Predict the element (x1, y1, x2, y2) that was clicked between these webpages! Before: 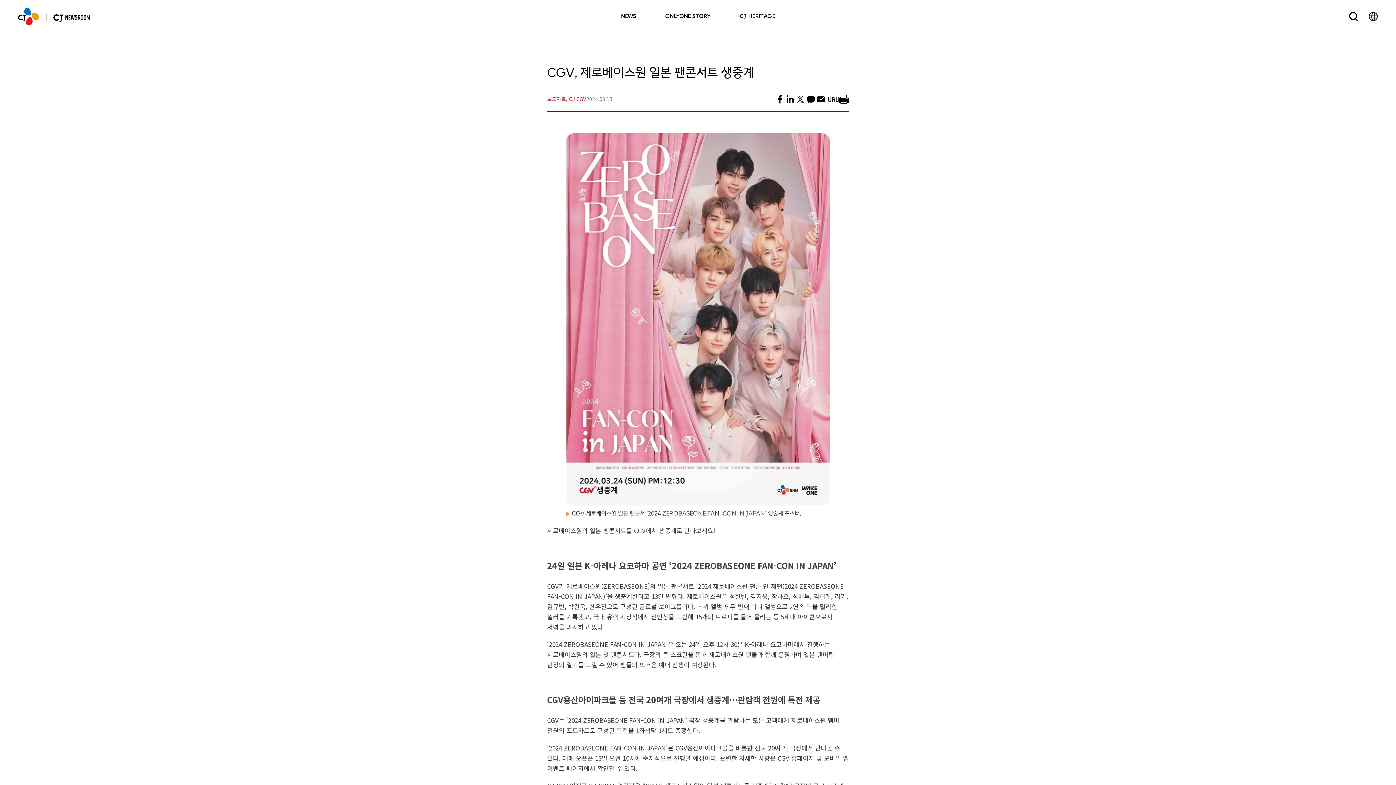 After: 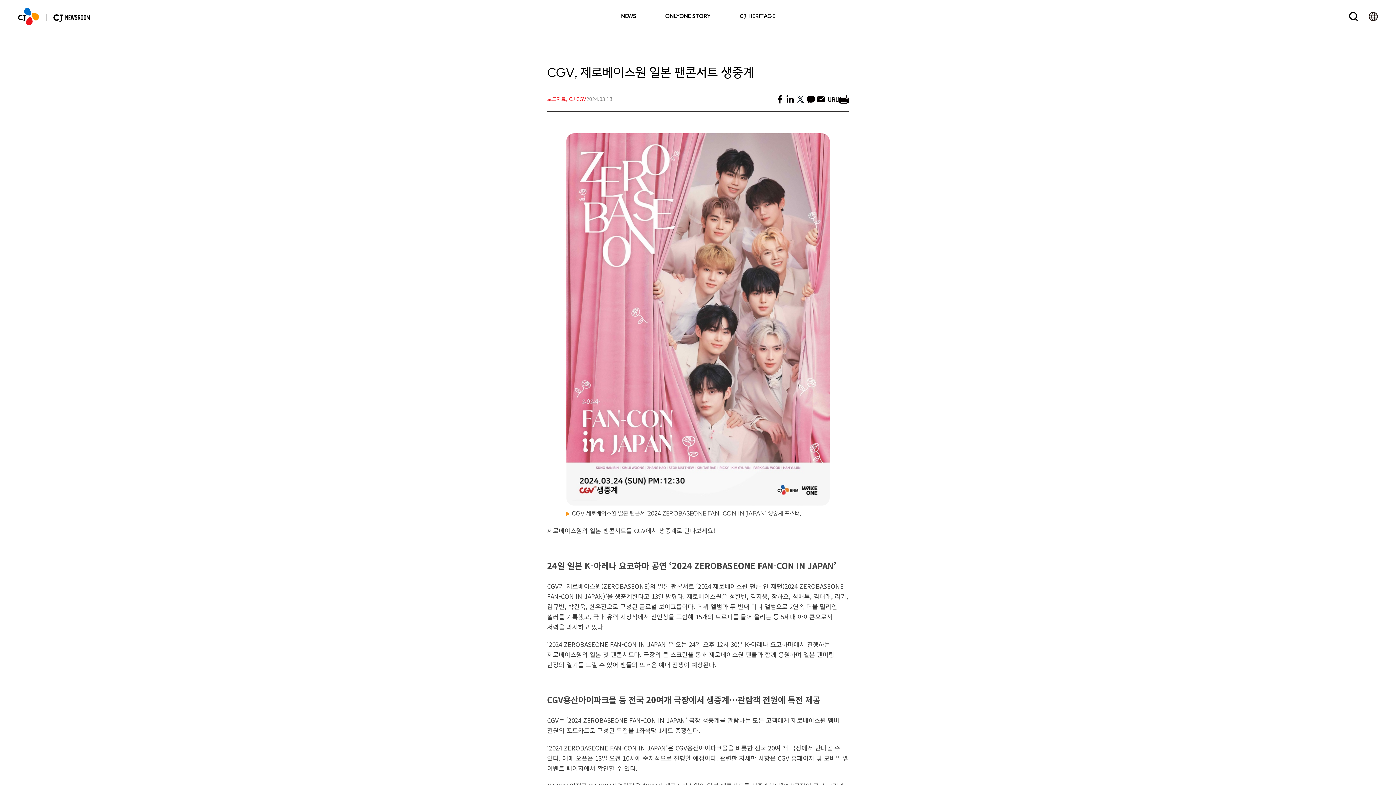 Action: bbox: (775, 94, 785, 103) label: 페이스북 공유